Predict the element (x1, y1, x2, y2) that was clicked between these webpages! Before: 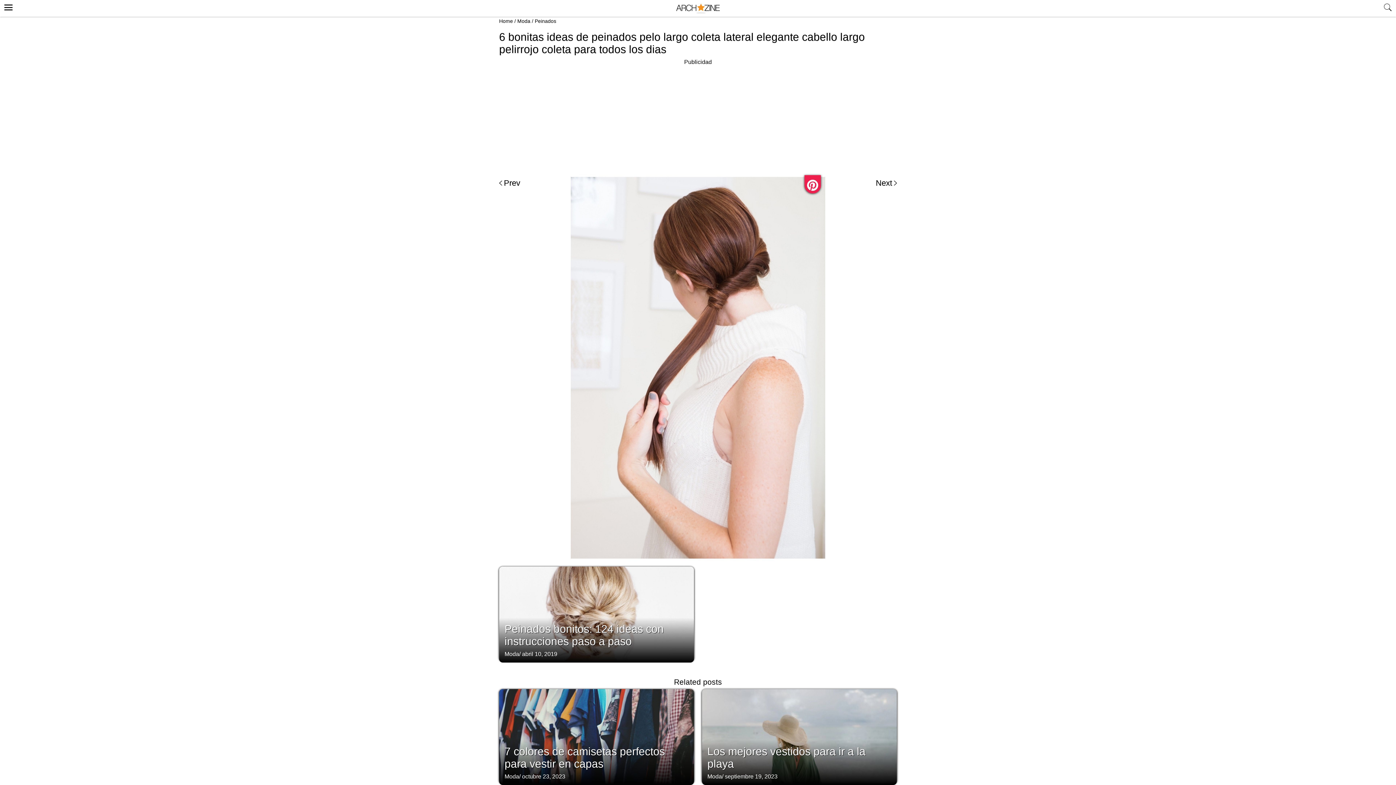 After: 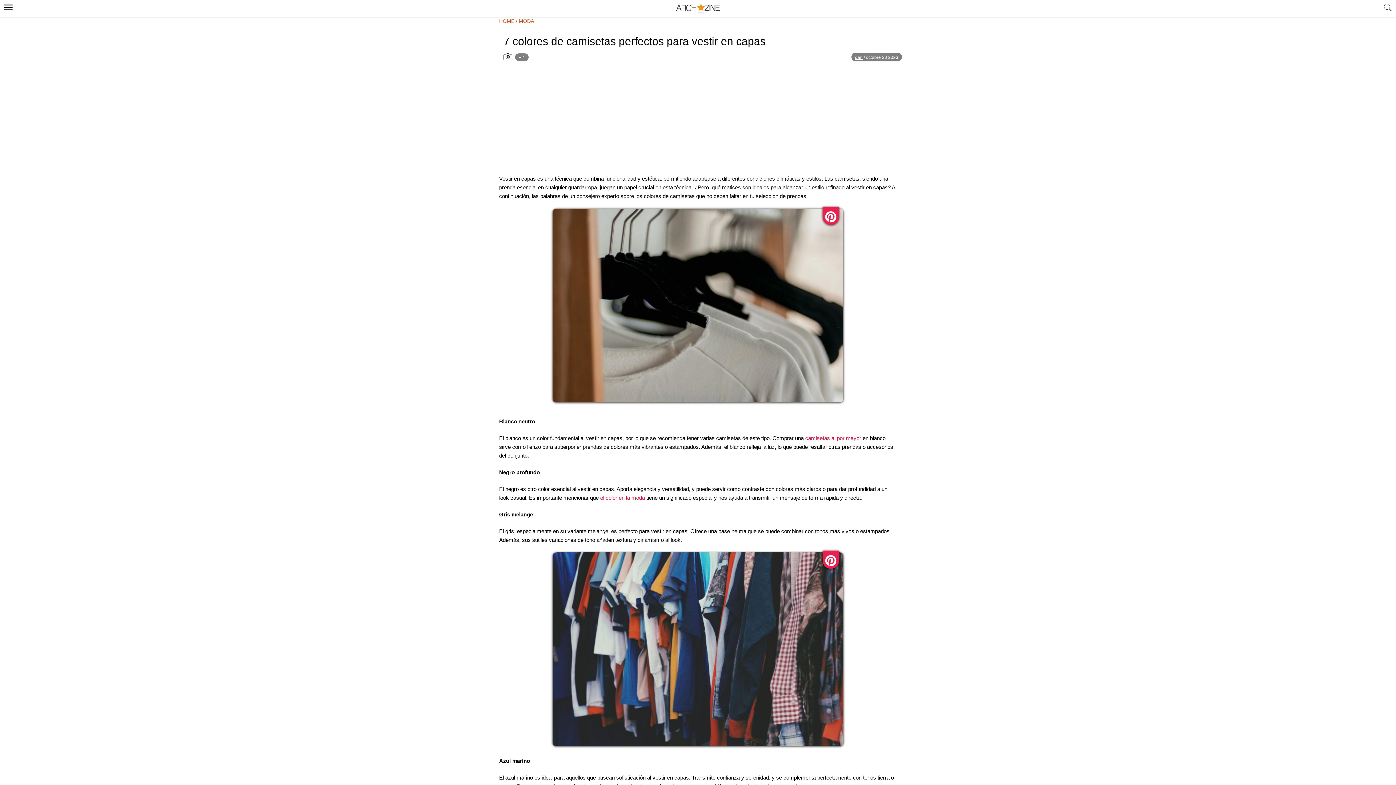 Action: label: 7 colores de camisetas perfectos para vestir en capas bbox: (504, 745, 665, 770)